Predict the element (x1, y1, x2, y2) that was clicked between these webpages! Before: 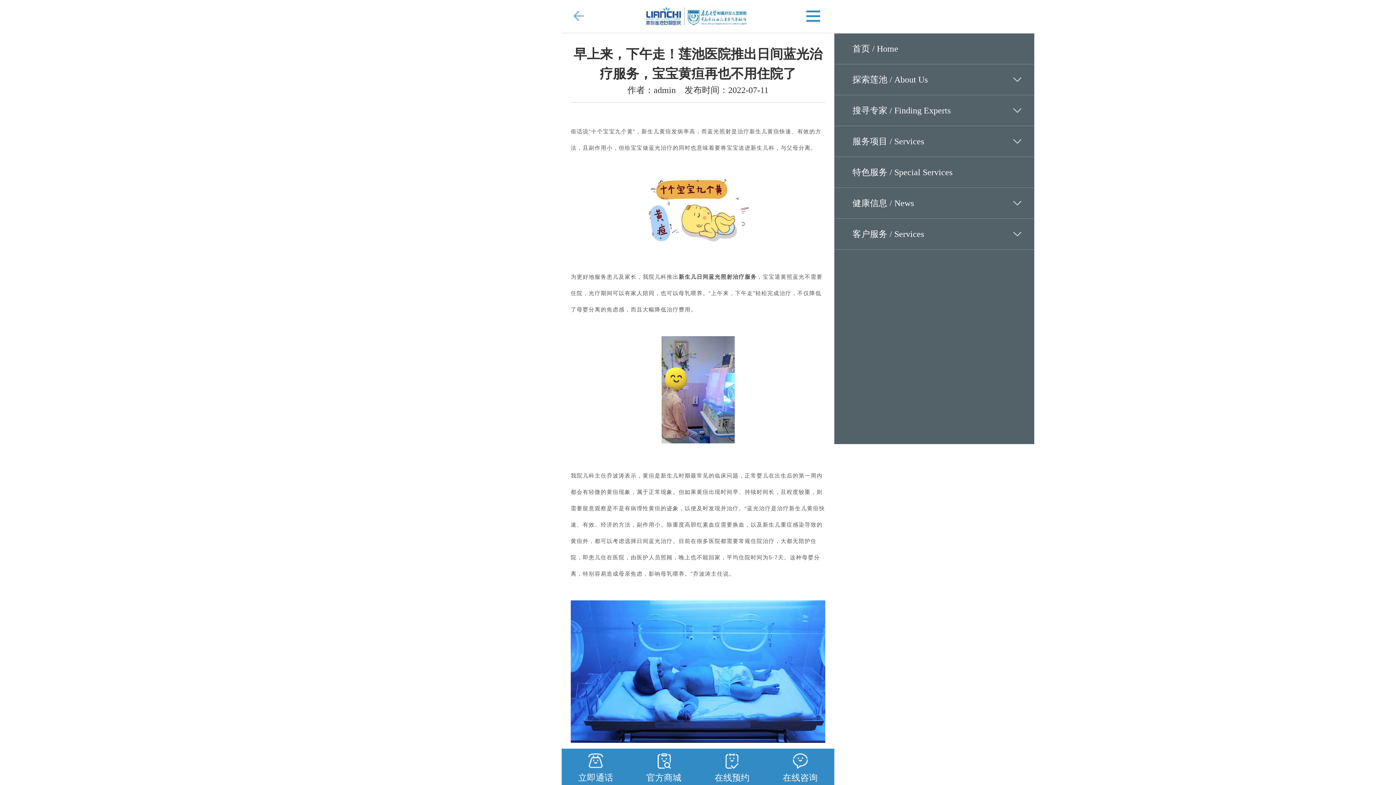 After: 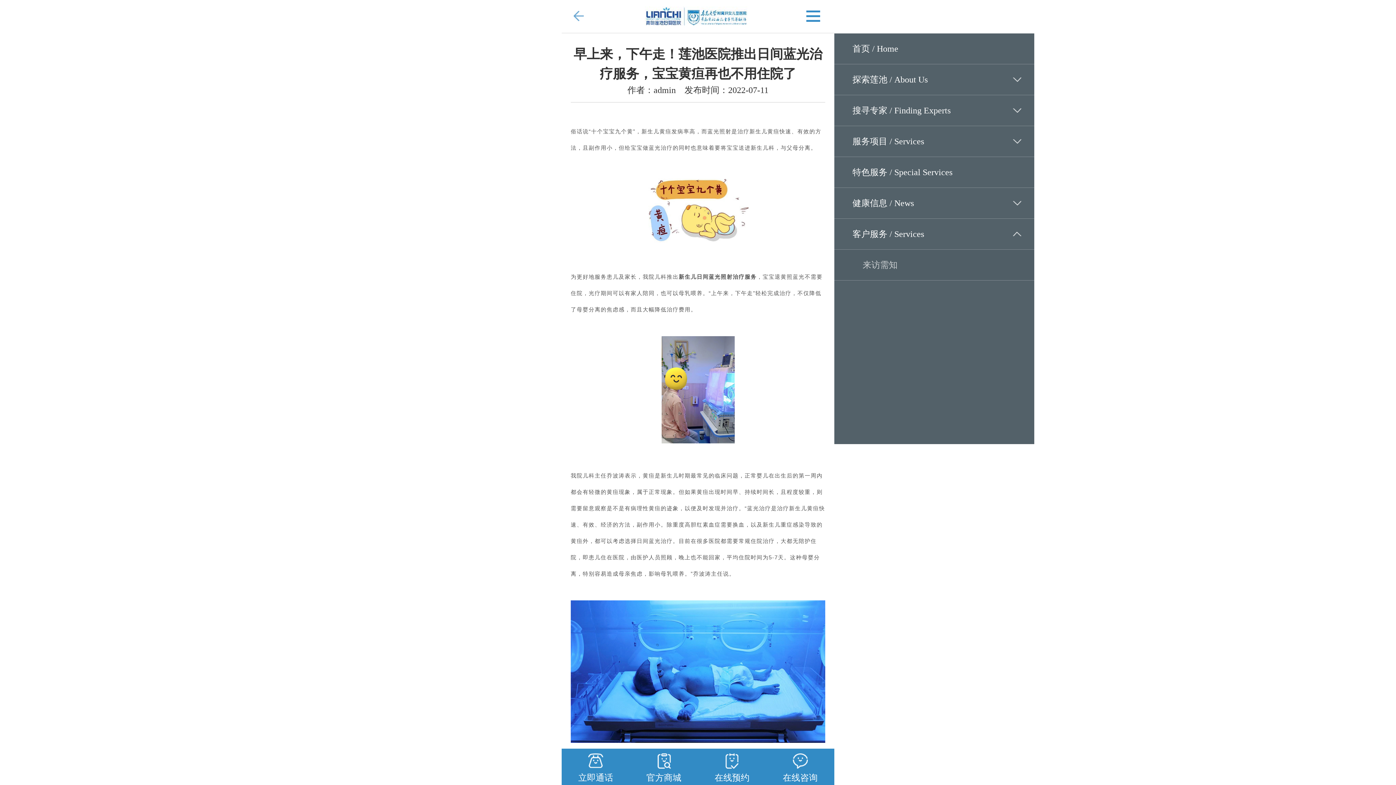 Action: bbox: (834, 218, 1034, 249) label: 客户服务 / Services